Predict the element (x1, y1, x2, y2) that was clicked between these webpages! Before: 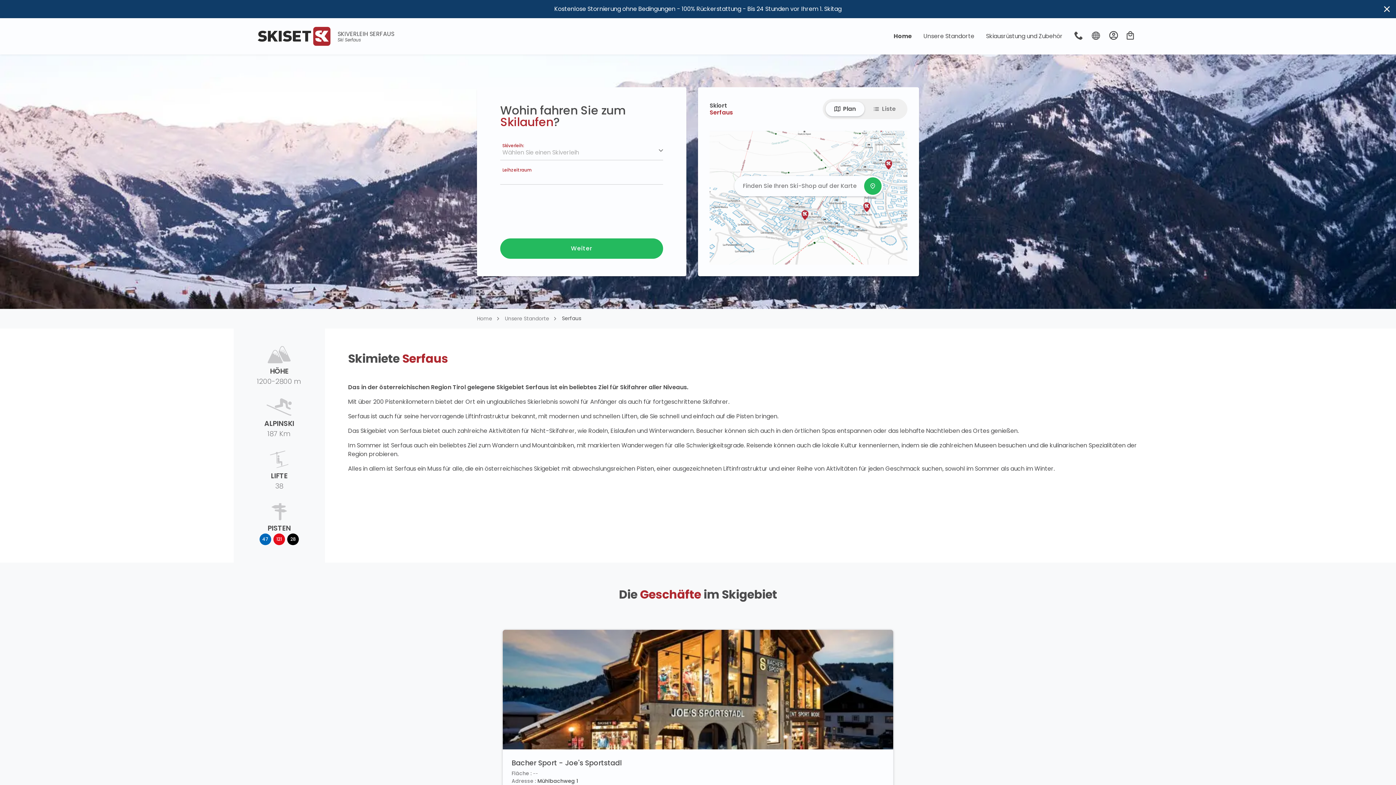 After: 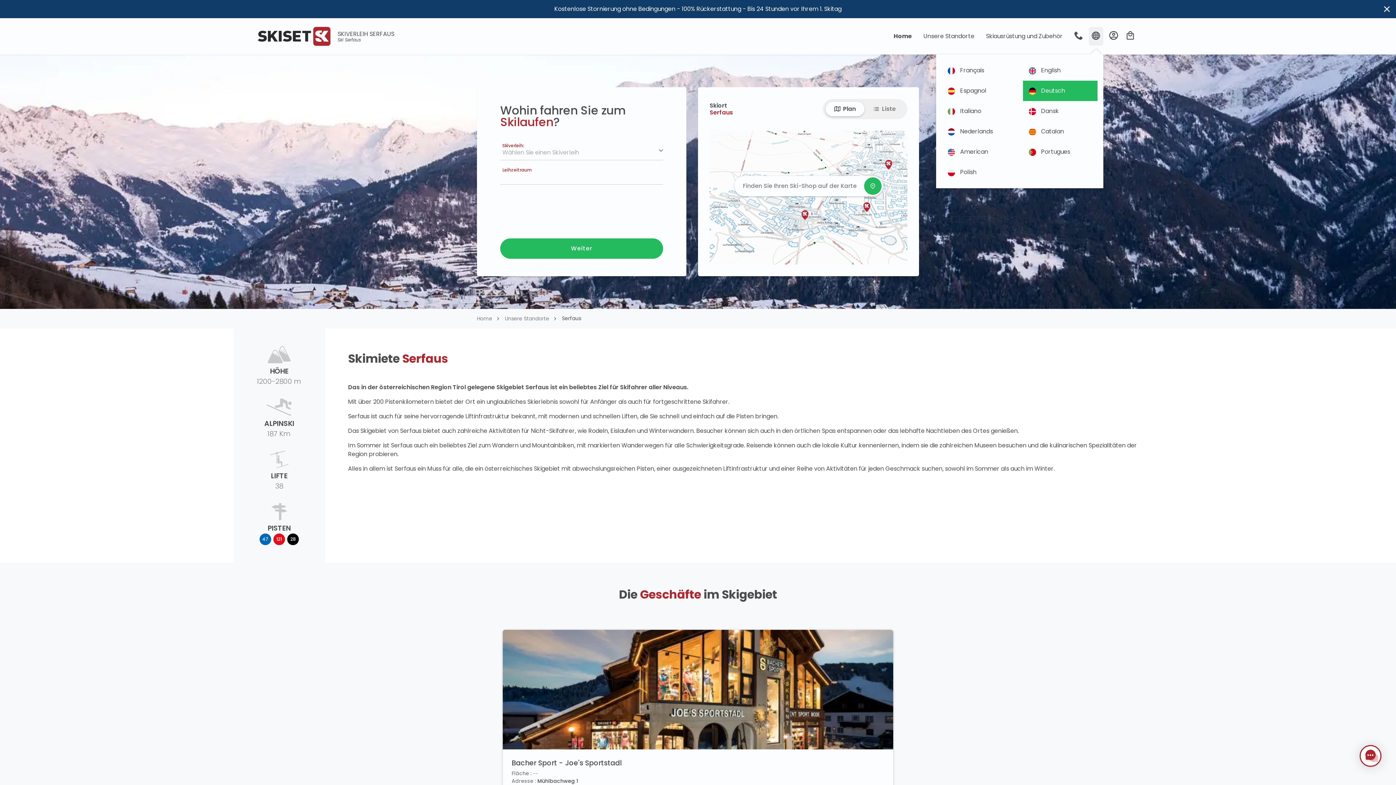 Action: bbox: (1089, 26, 1103, 45) label: Sprache